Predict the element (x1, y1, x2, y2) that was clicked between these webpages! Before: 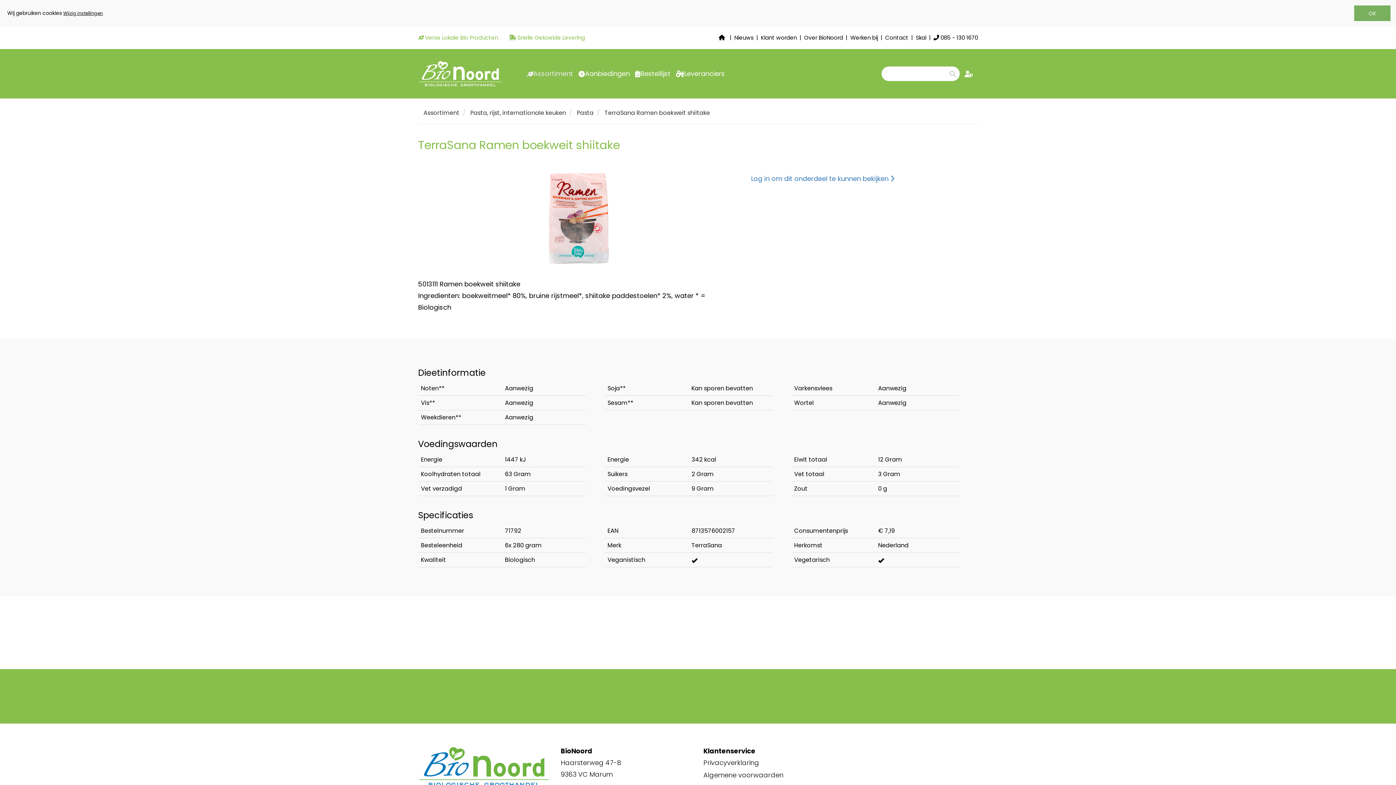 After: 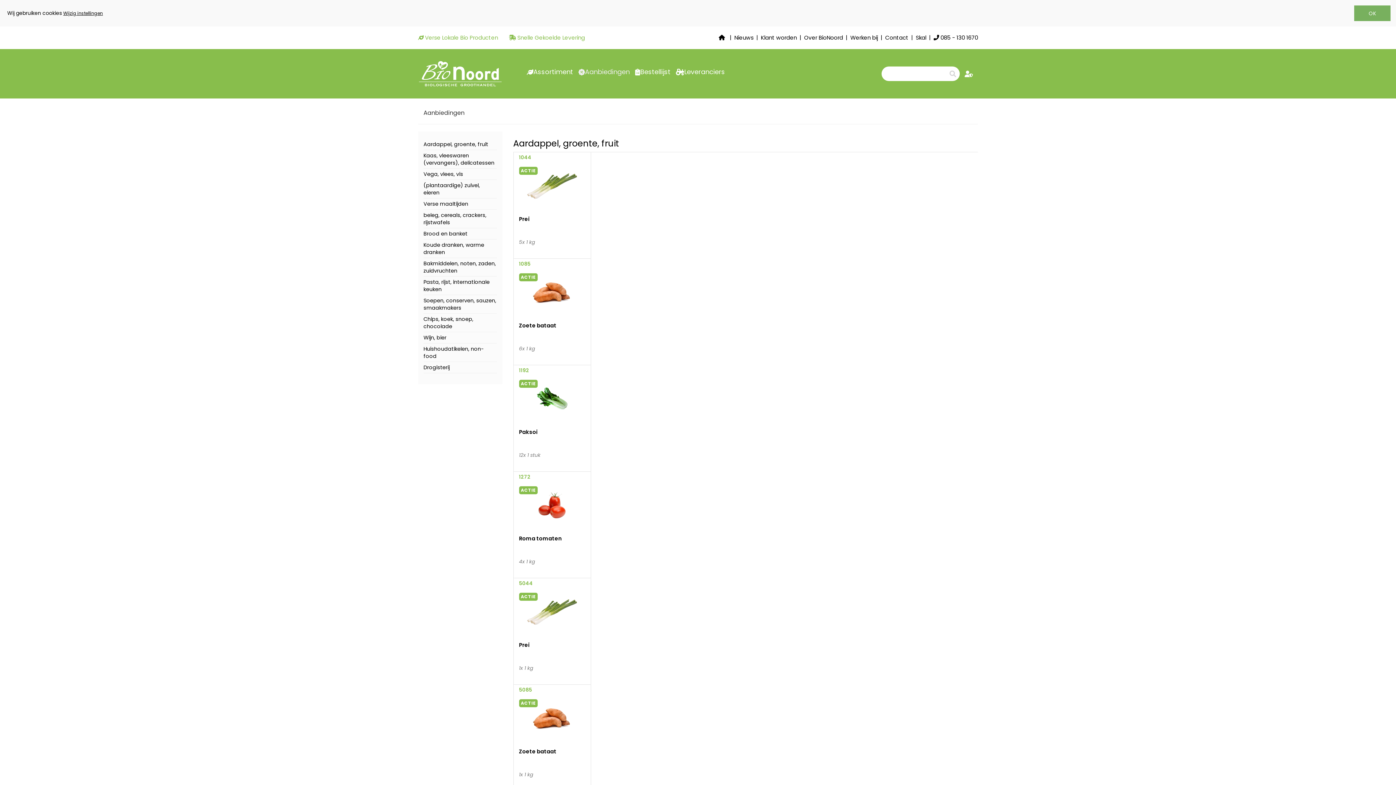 Action: bbox: (575, 62, 632, 85) label: Aanbiedingen